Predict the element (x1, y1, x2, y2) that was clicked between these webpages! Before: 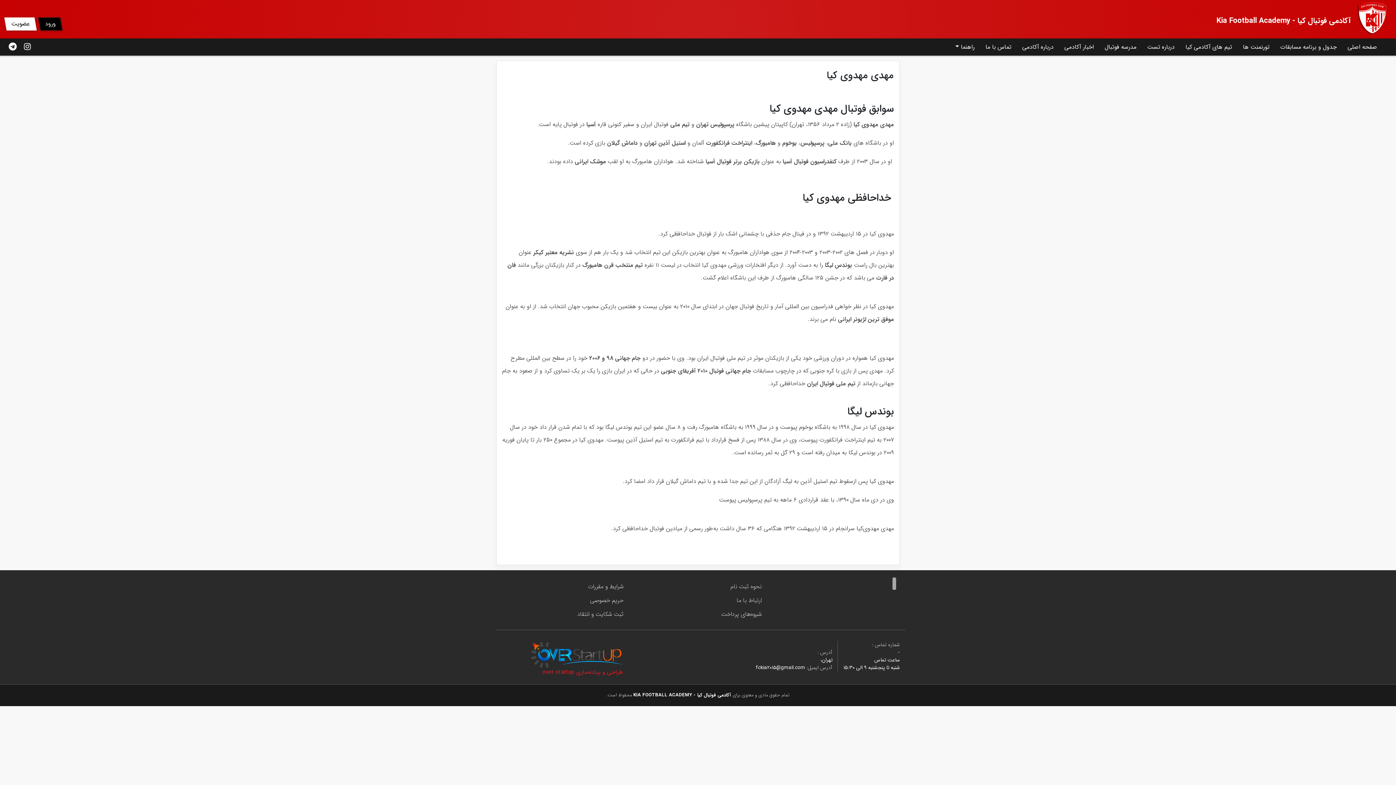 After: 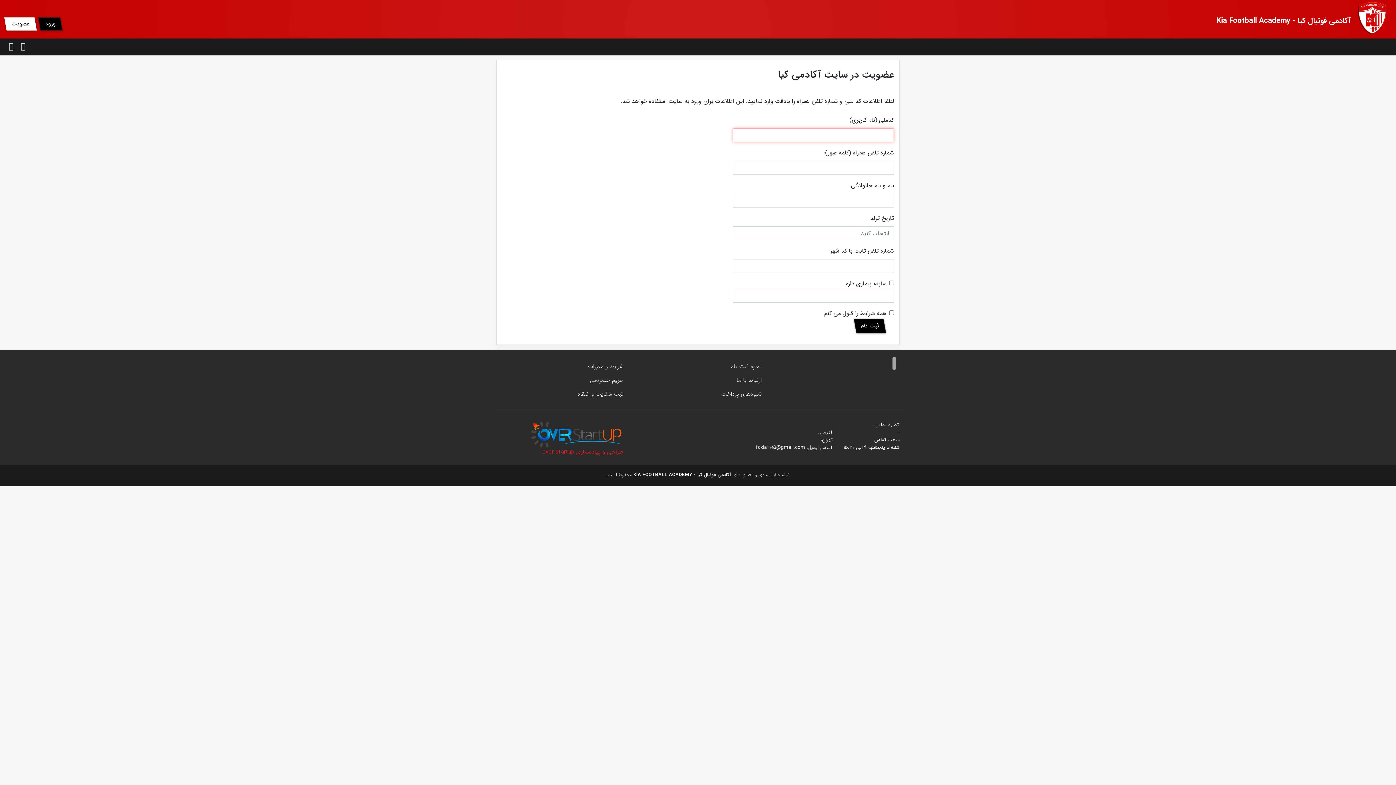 Action: bbox: (4, 17, 36, 30) label: عضویت